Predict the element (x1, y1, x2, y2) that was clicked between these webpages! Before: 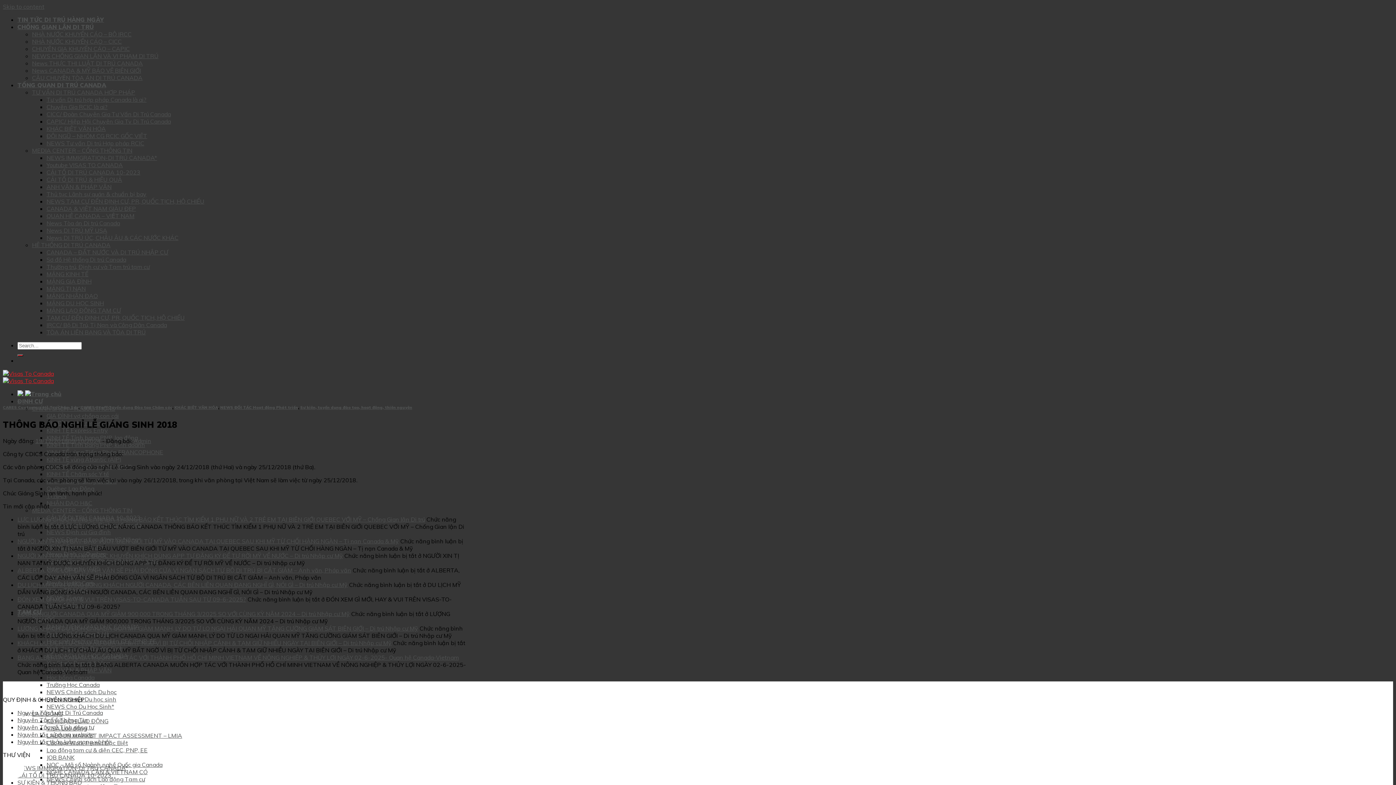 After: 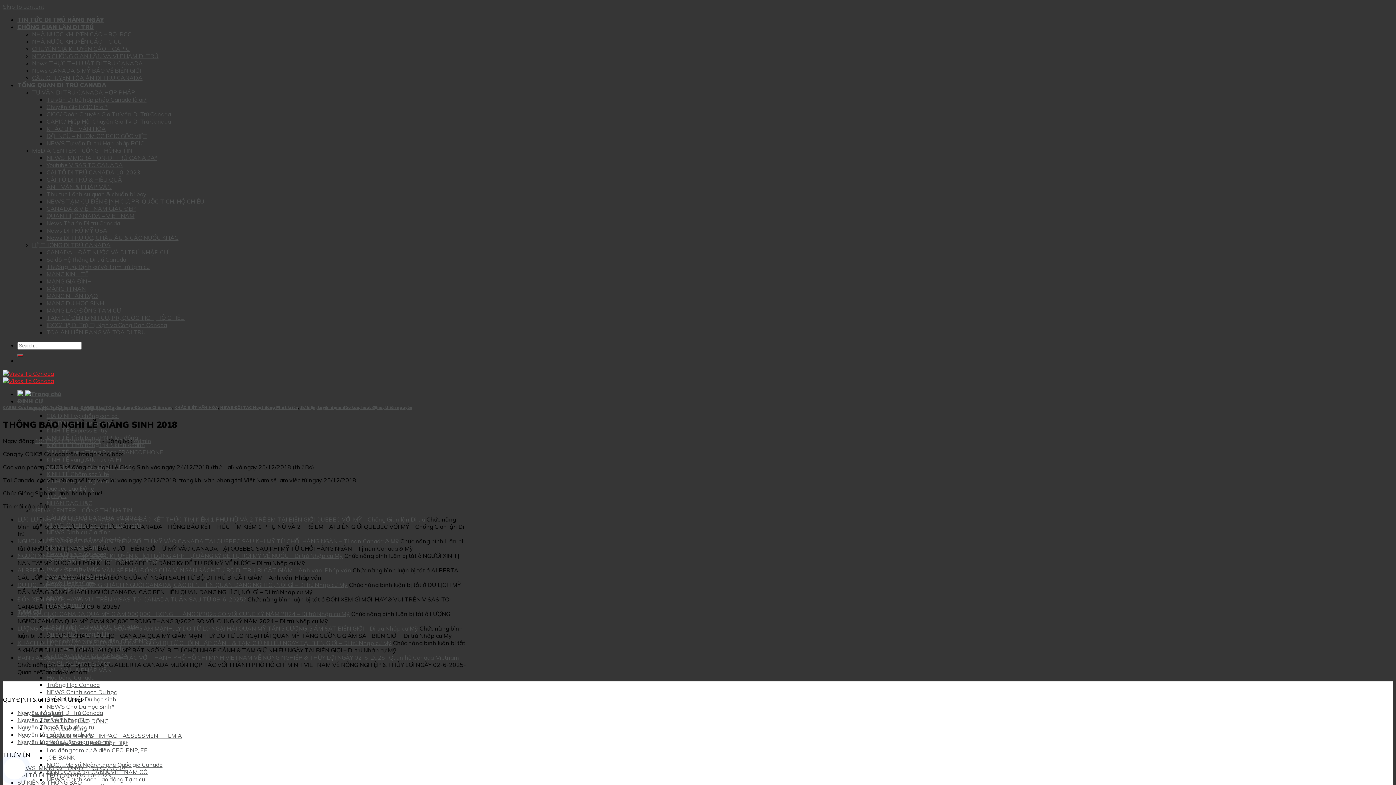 Action: bbox: (46, 117, 170, 125) label: CAPIC/ Hiệp Hội Chuyên Gia Tv Di Trú Canada